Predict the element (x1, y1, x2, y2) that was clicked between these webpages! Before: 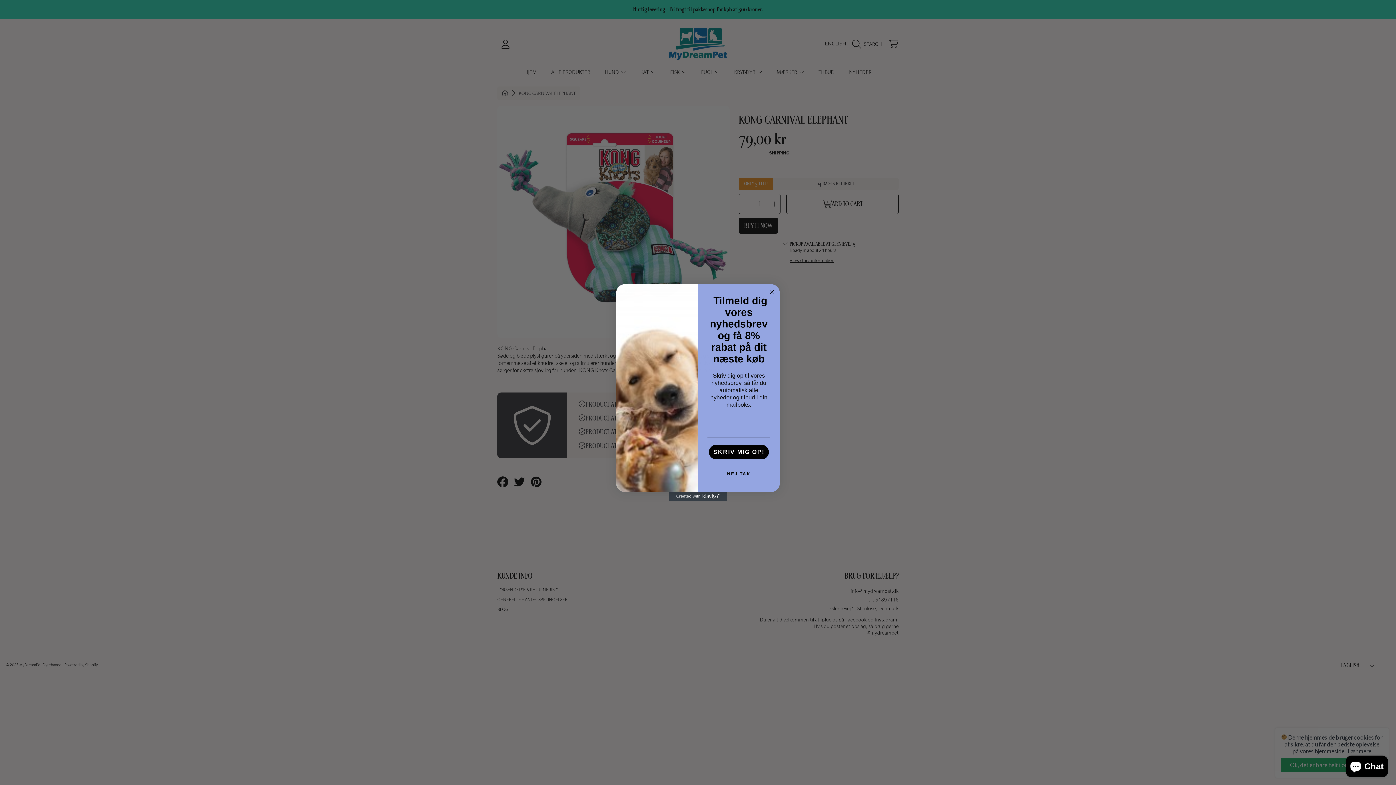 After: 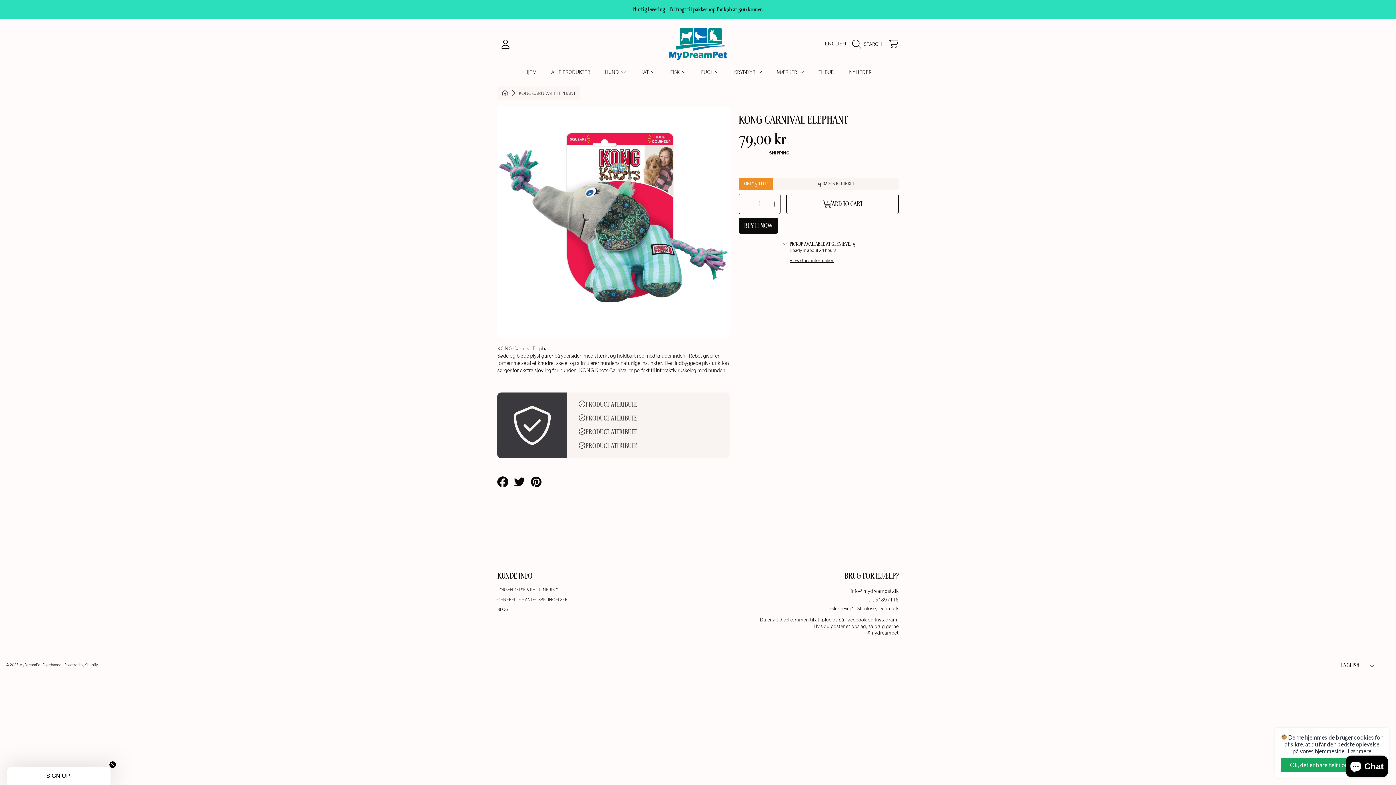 Action: label: NEJ TAK bbox: (707, 487, 770, 502)